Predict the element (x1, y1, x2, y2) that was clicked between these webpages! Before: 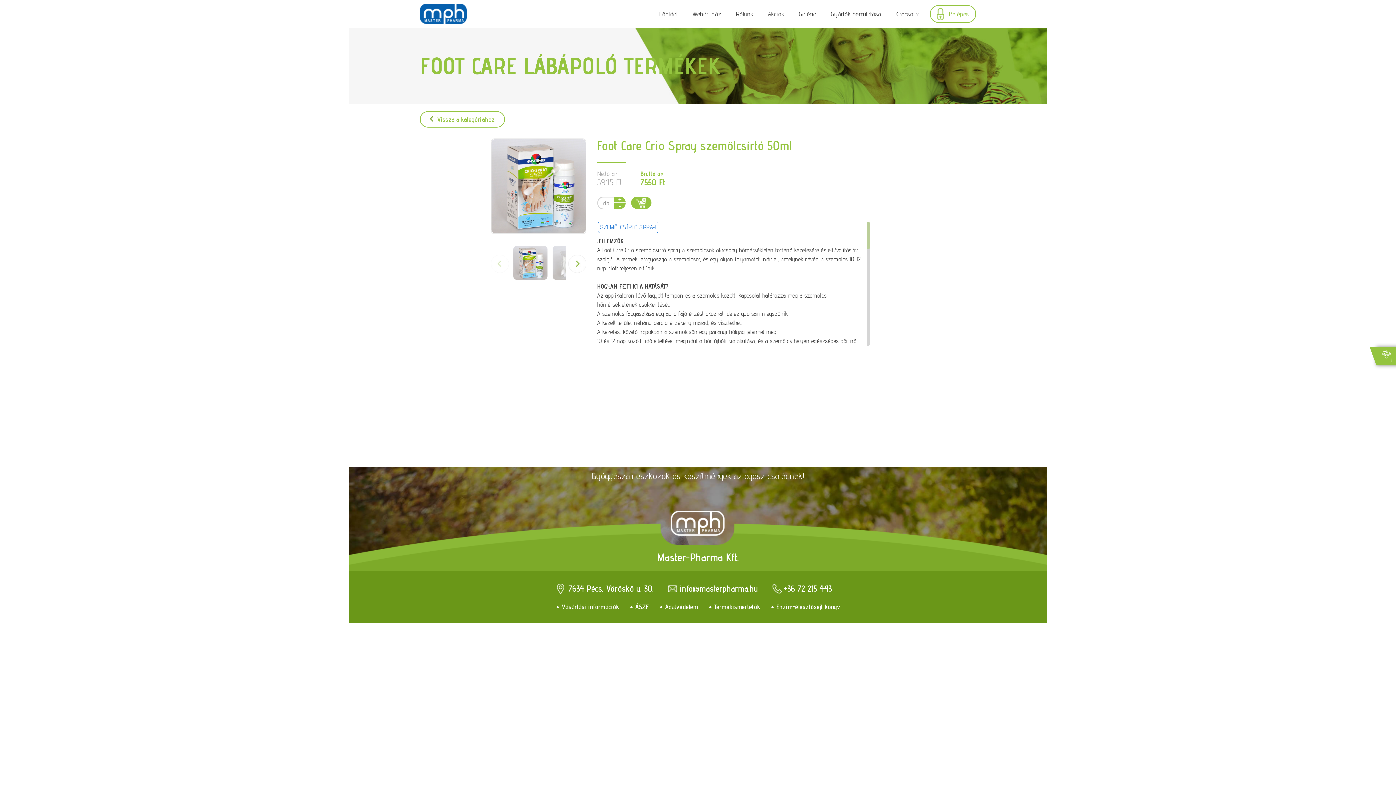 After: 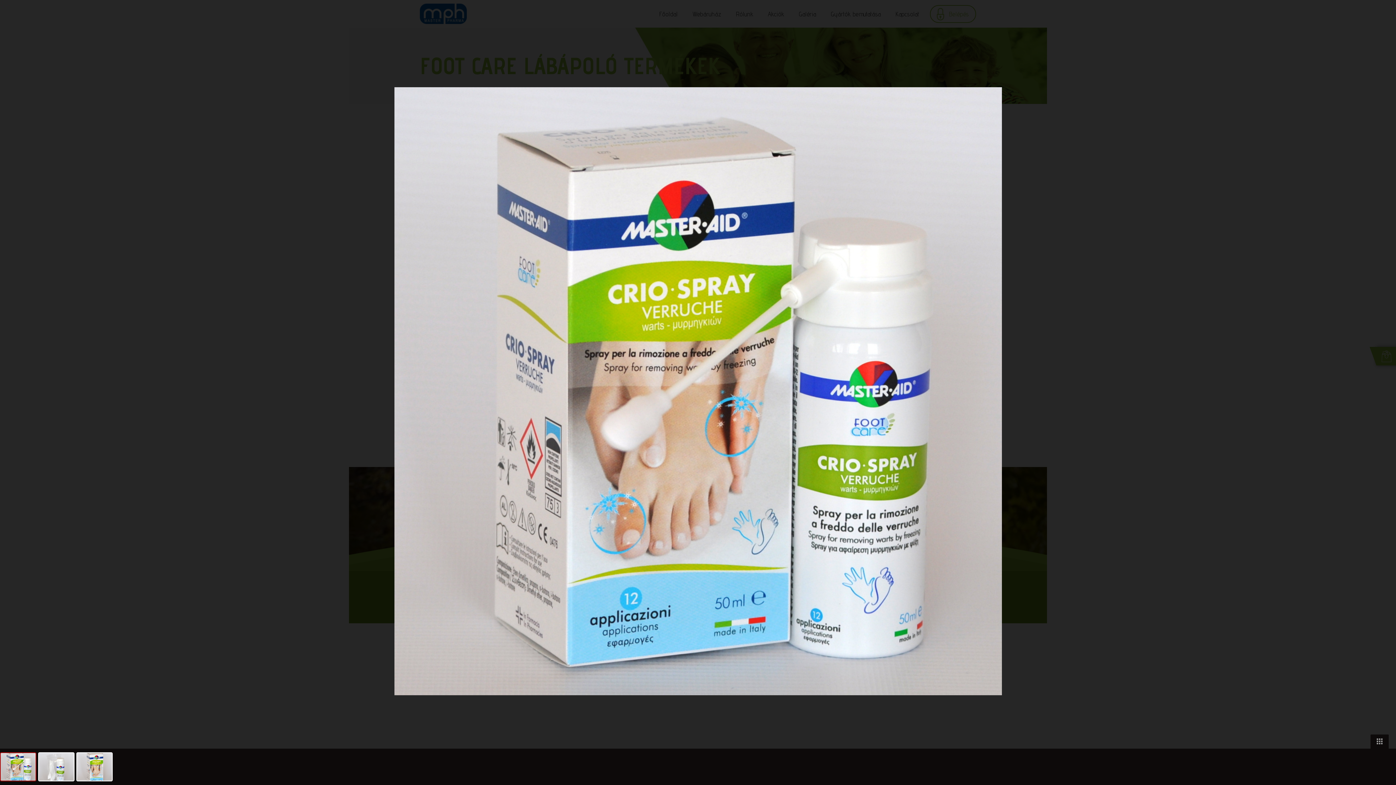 Action: bbox: (513, 245, 547, 279)